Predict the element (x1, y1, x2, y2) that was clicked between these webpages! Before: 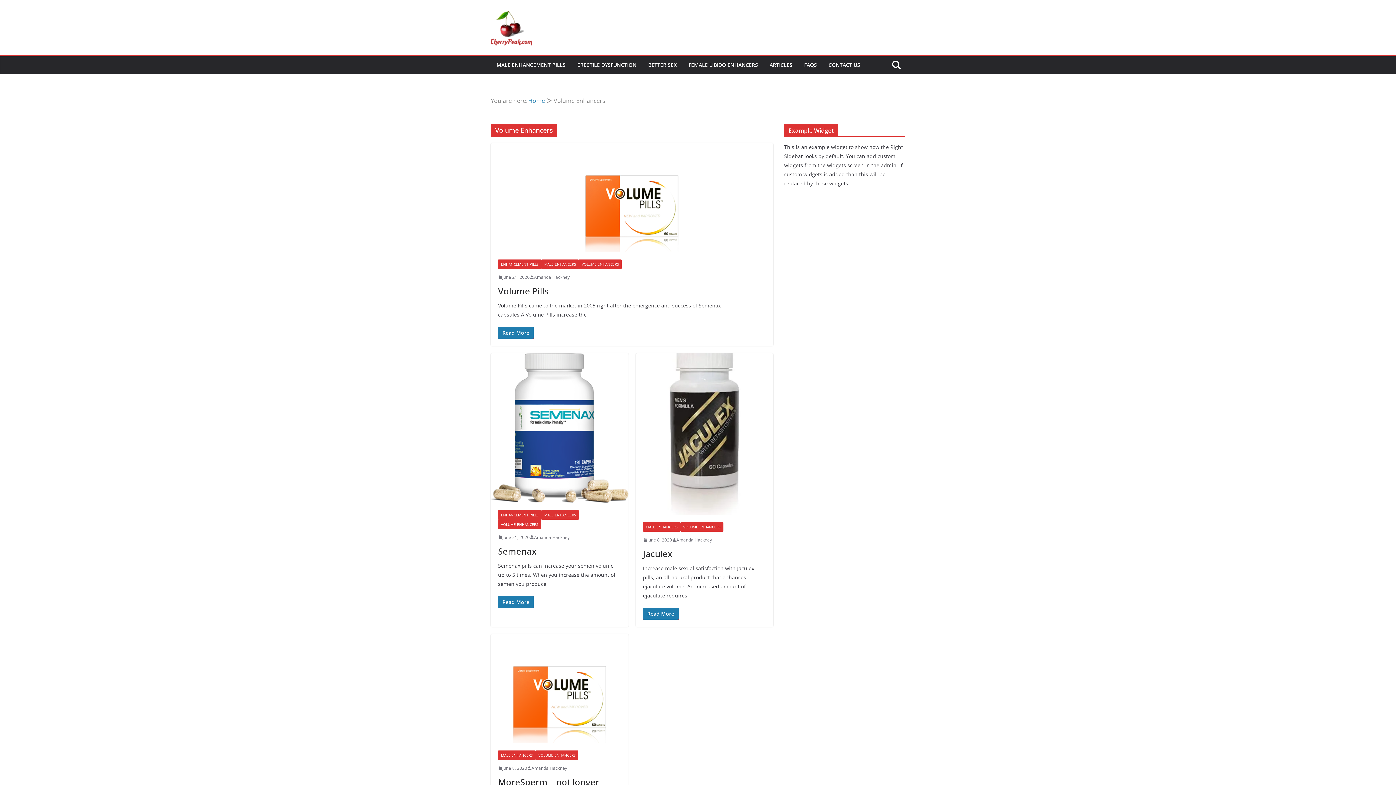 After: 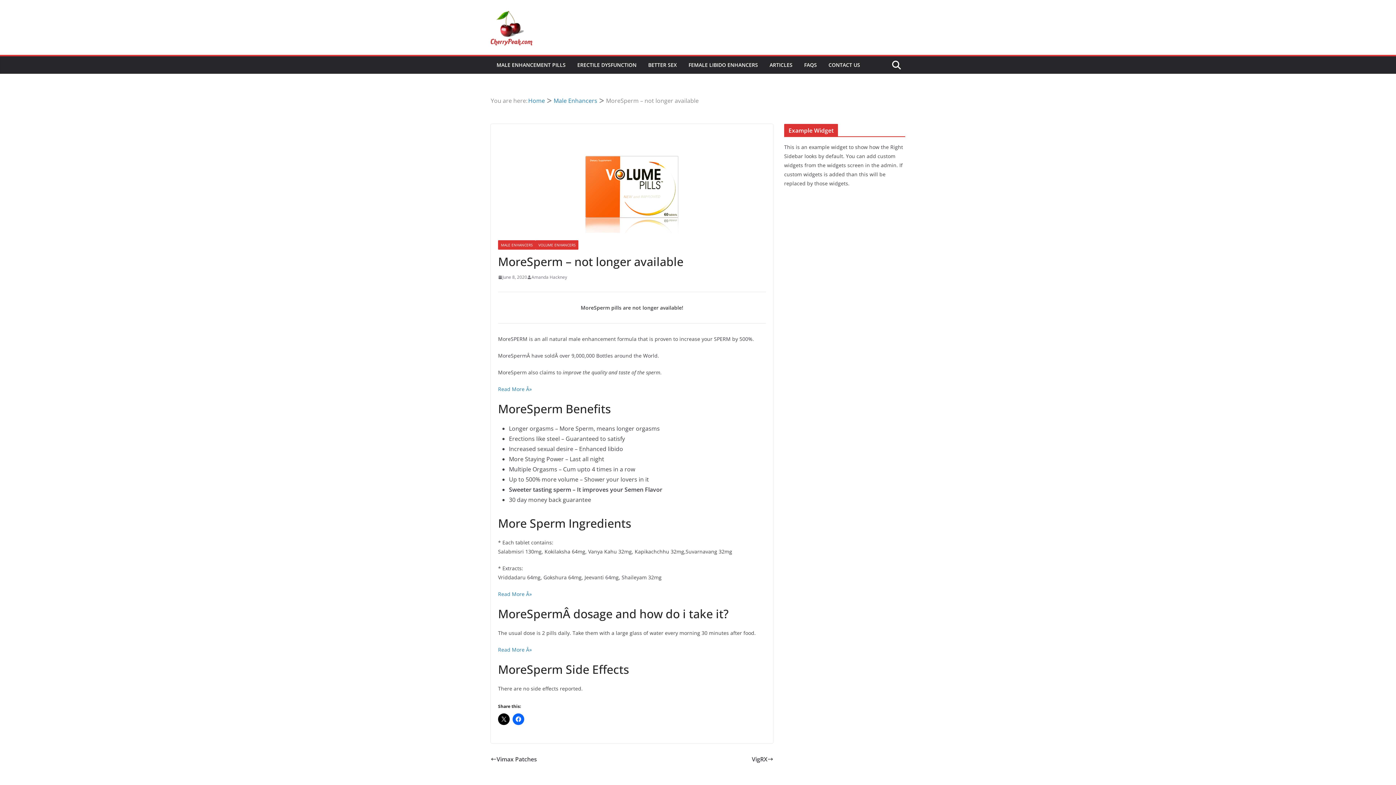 Action: bbox: (490, 634, 628, 743)